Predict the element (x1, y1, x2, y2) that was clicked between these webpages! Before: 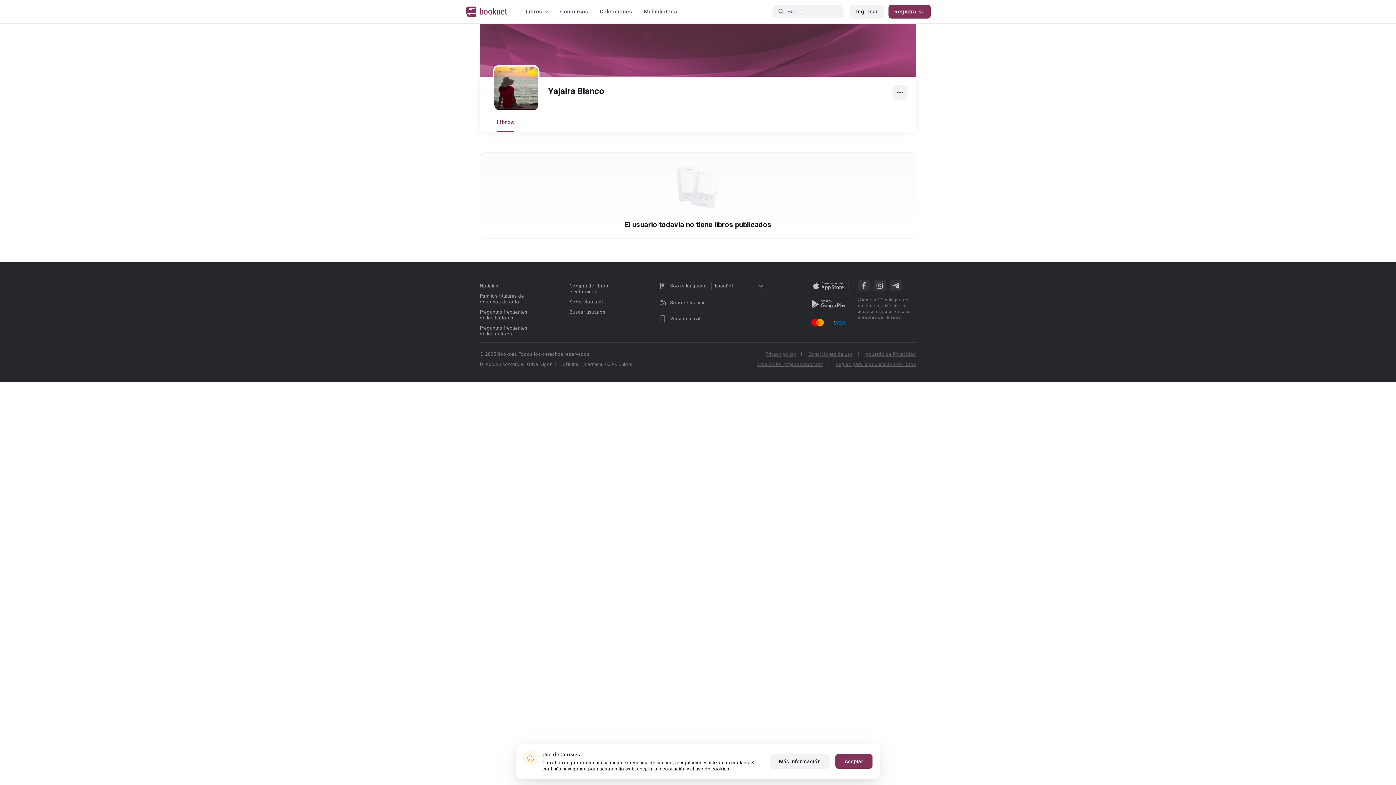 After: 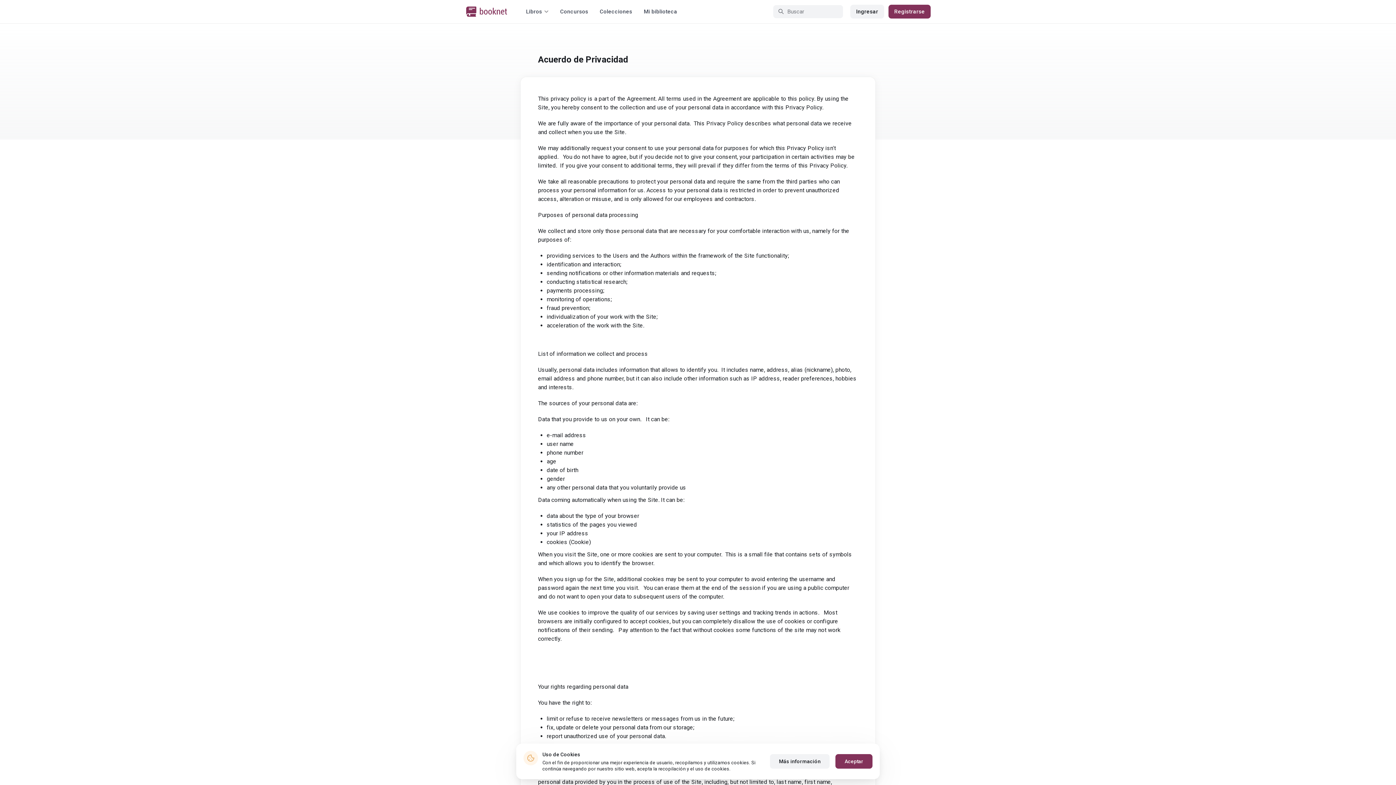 Action: bbox: (865, 351, 916, 357) label: Acuerdo de Privacidad